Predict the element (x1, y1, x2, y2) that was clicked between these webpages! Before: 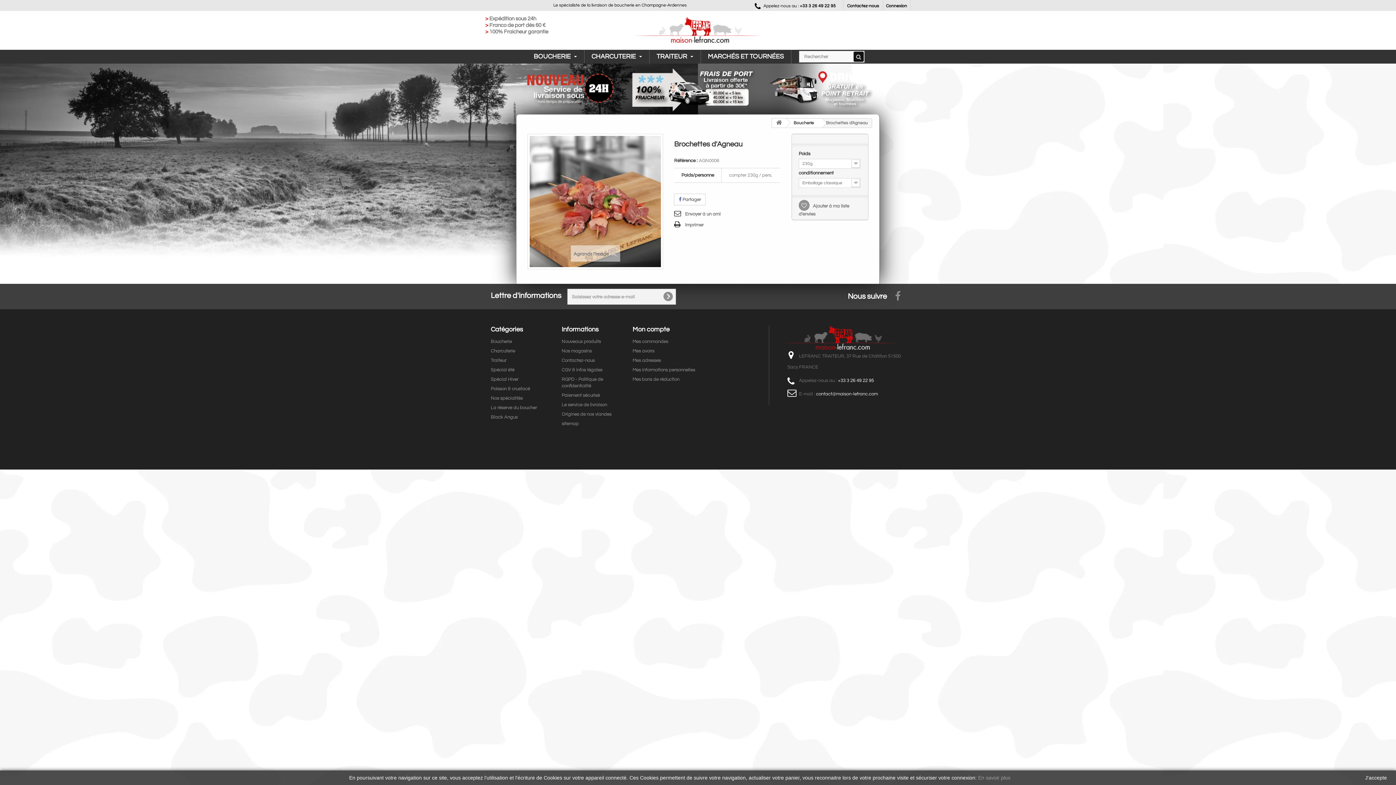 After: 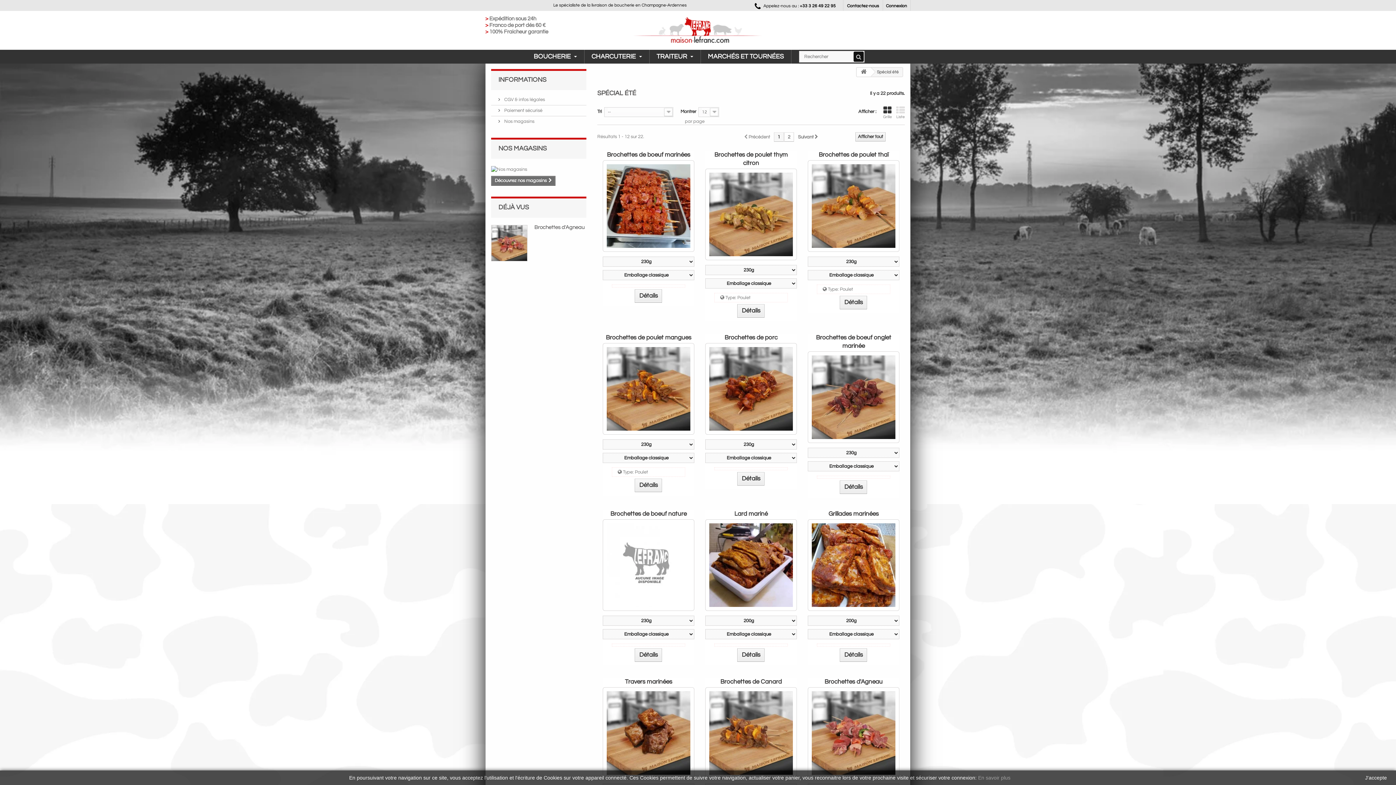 Action: bbox: (490, 367, 514, 372) label: Spécial été